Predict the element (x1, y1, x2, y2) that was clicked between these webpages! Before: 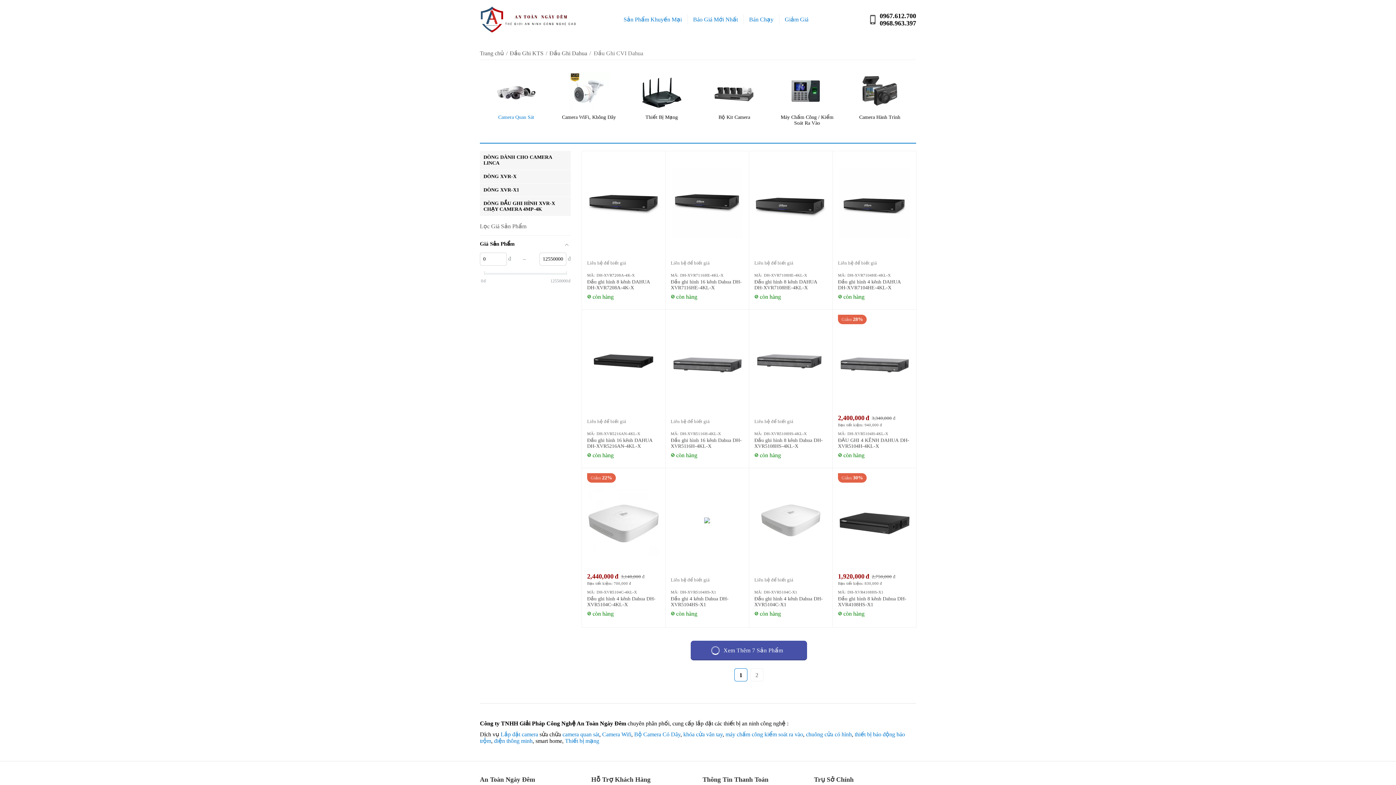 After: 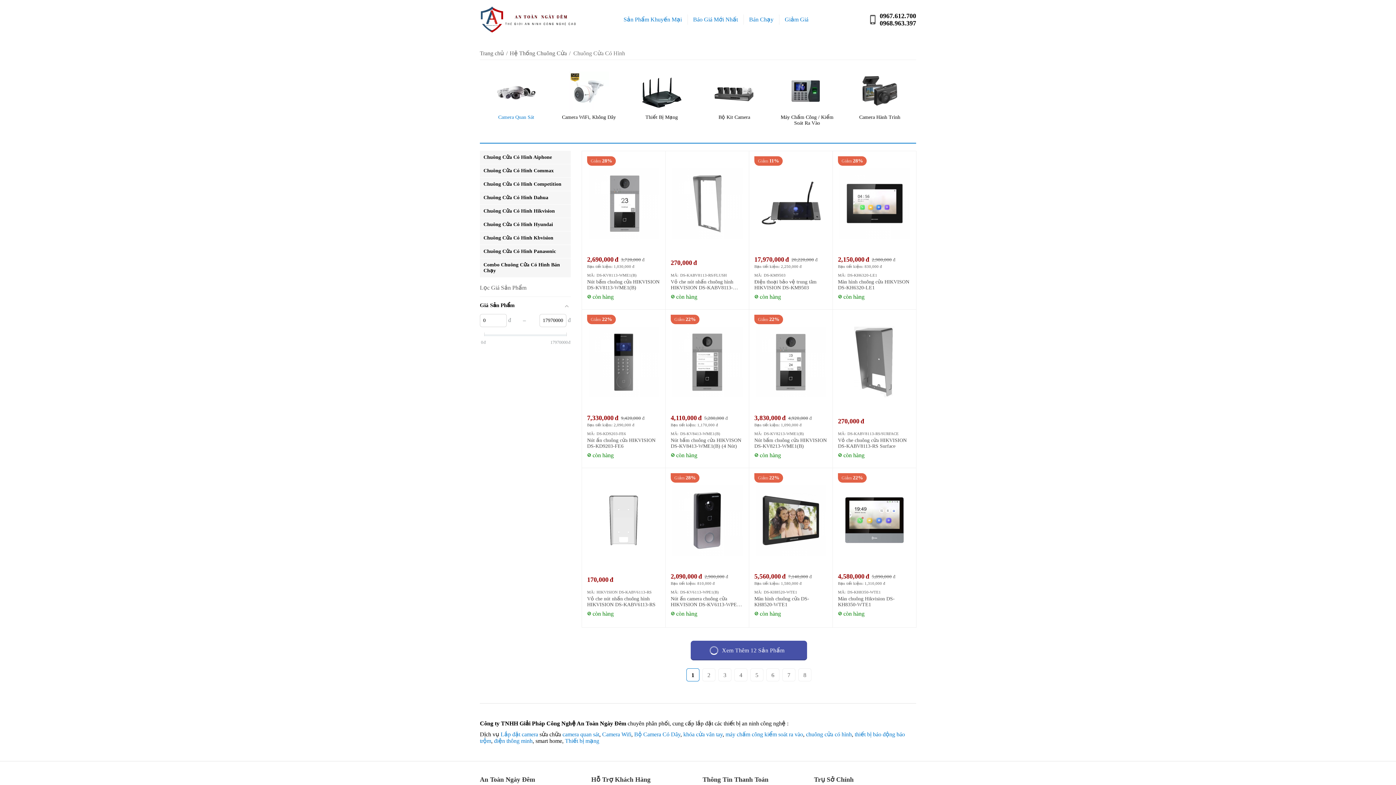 Action: label: chuông cửa có hình bbox: (806, 731, 852, 737)